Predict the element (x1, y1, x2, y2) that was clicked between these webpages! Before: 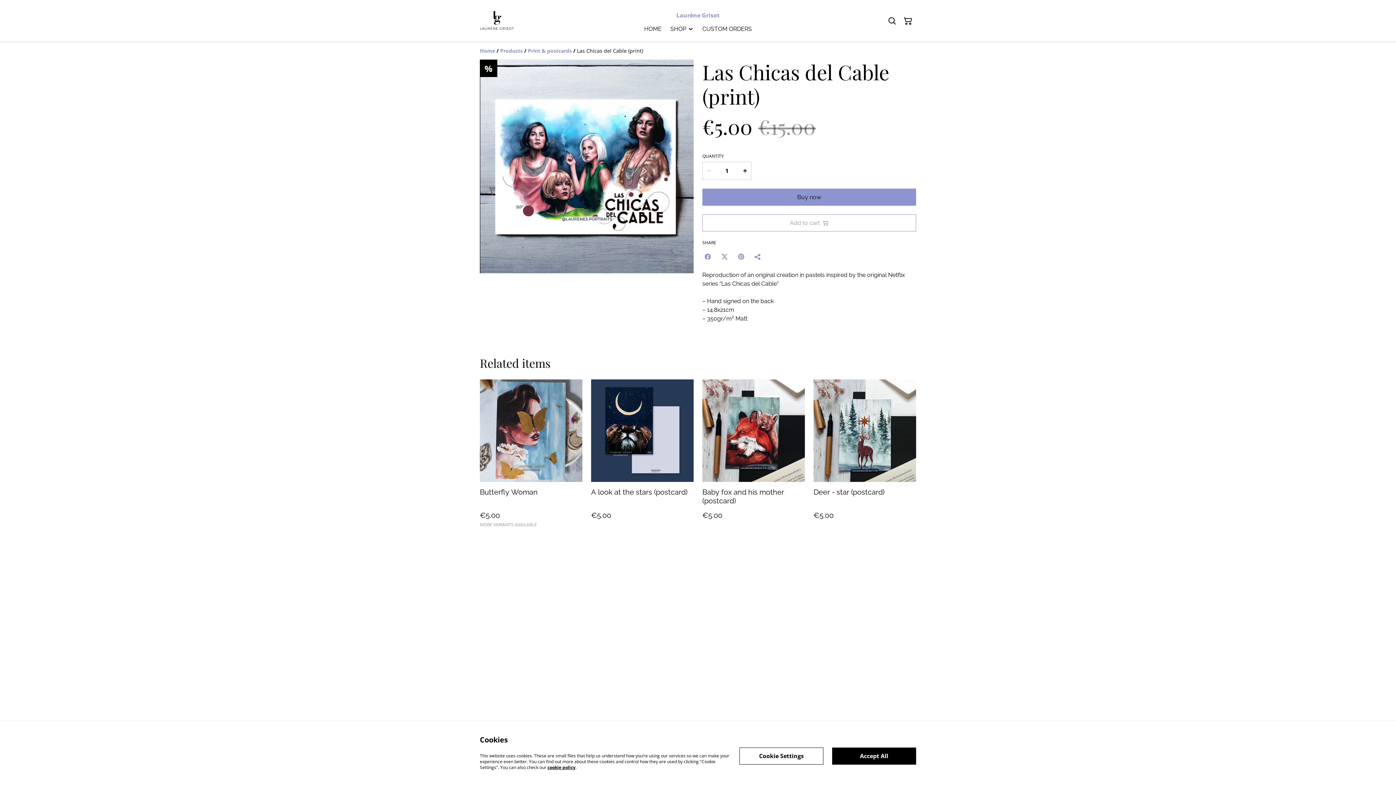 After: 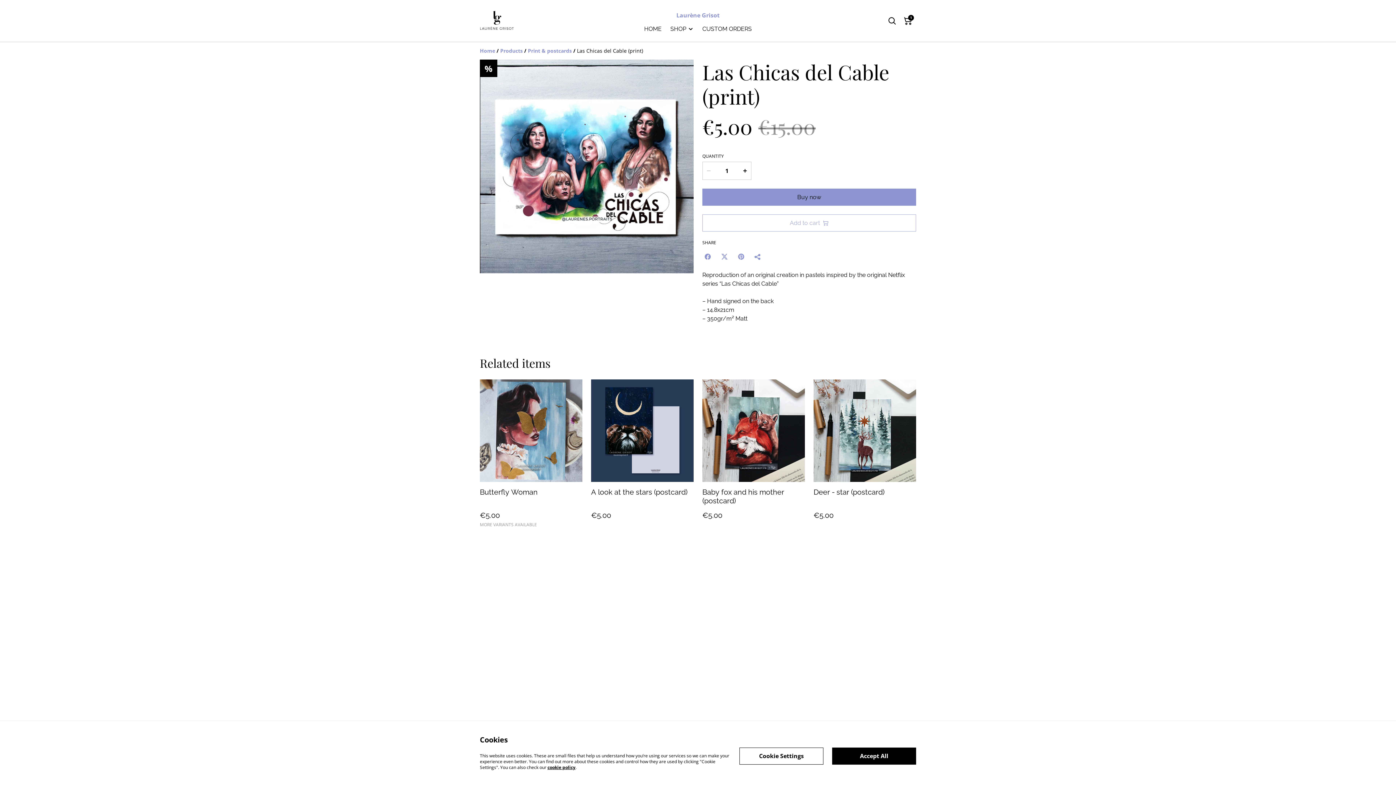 Action: label: Add to cart bbox: (702, 214, 916, 231)